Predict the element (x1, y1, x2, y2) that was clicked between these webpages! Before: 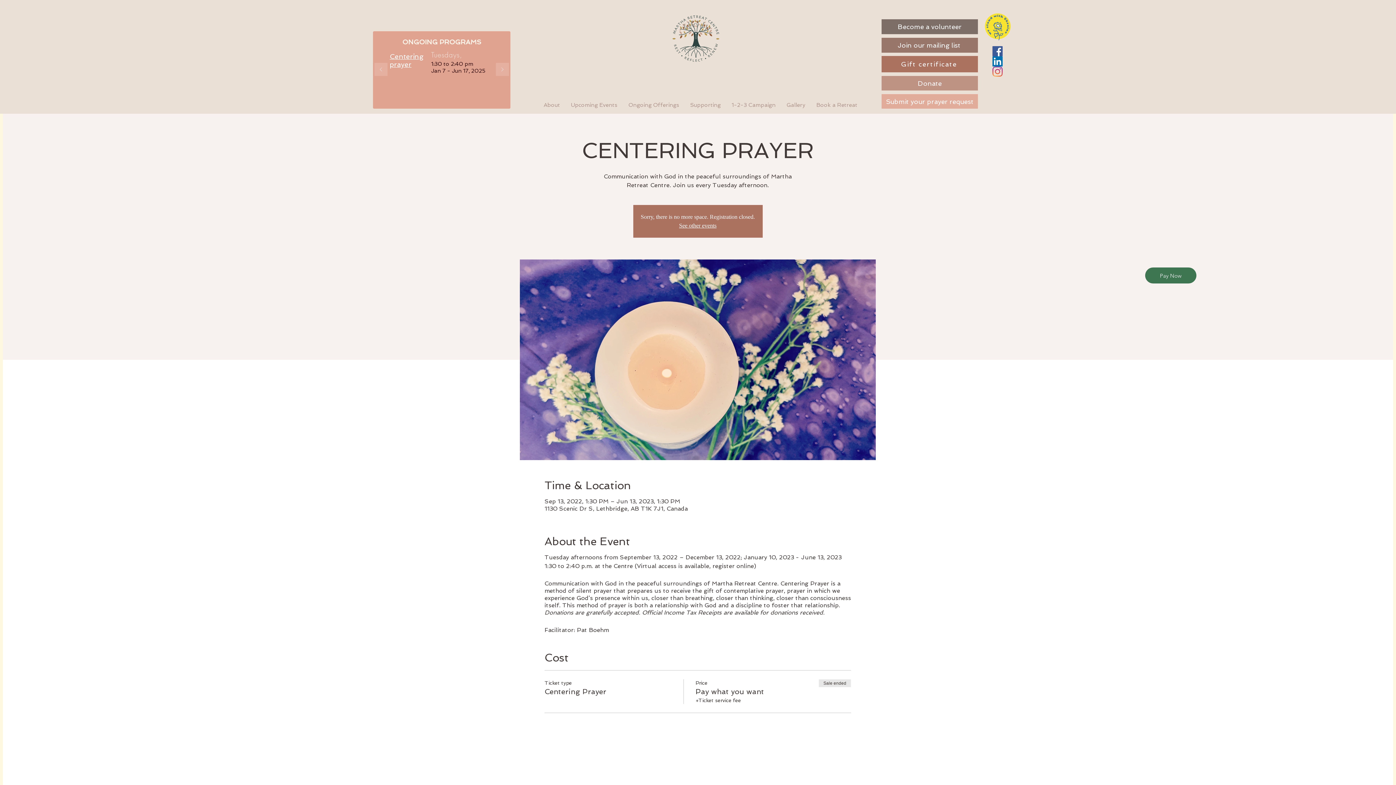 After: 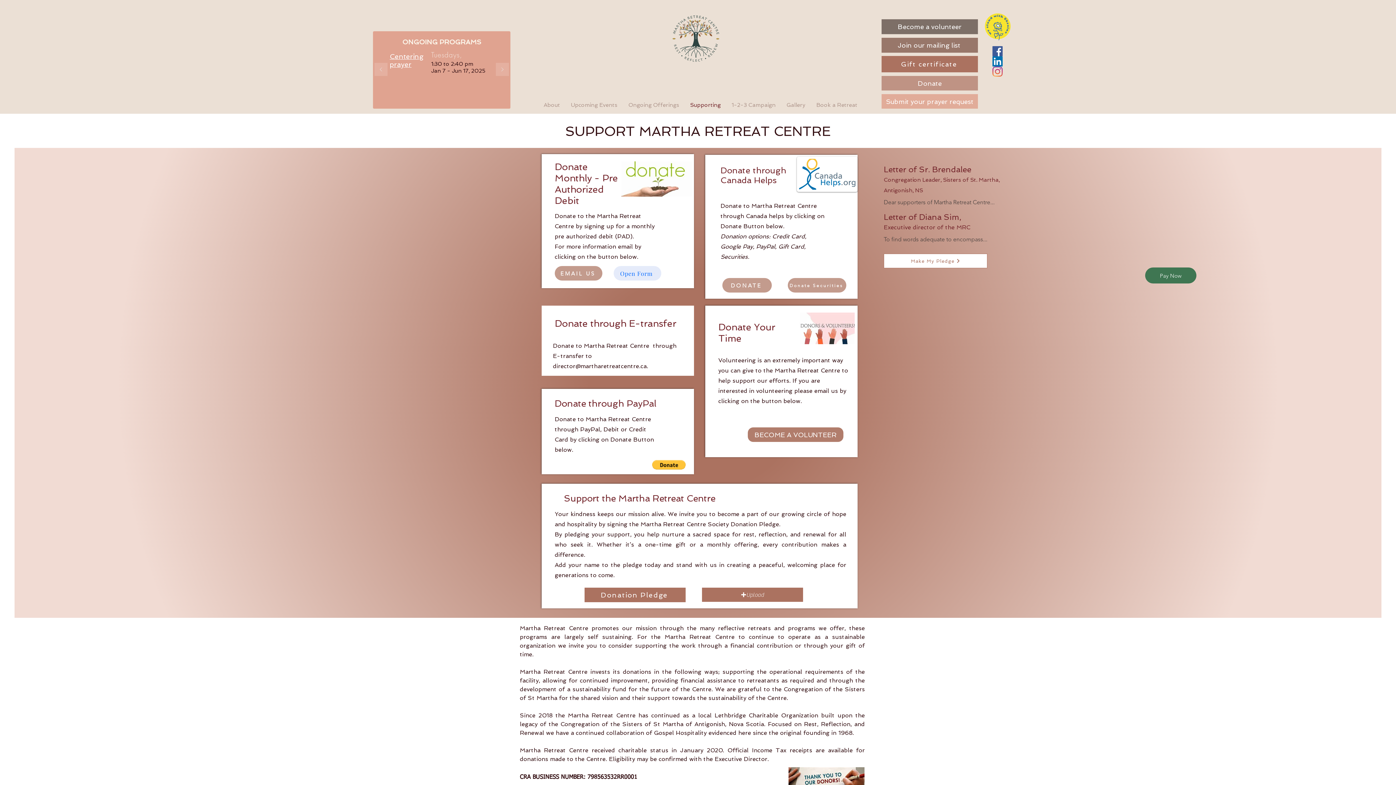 Action: label: Supporting bbox: (684, 101, 726, 108)